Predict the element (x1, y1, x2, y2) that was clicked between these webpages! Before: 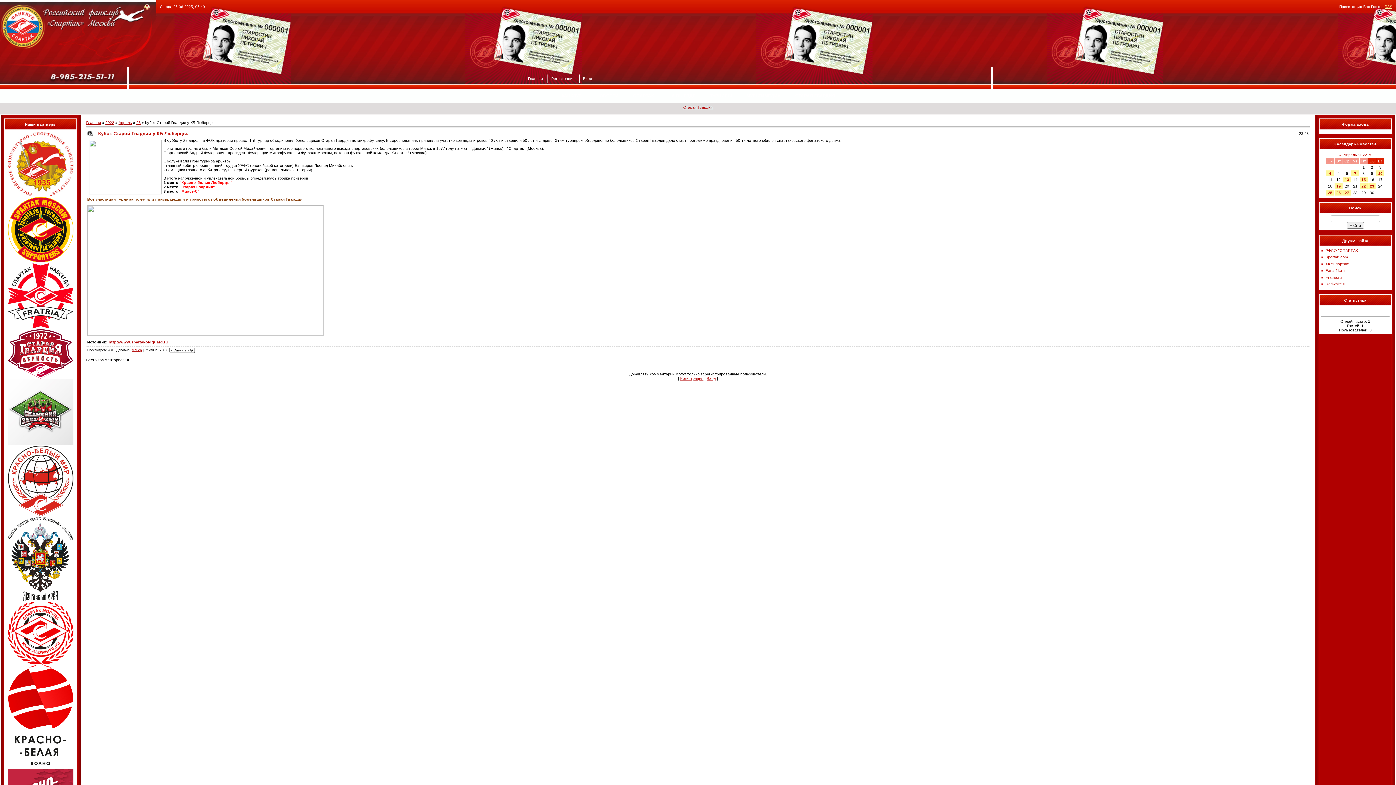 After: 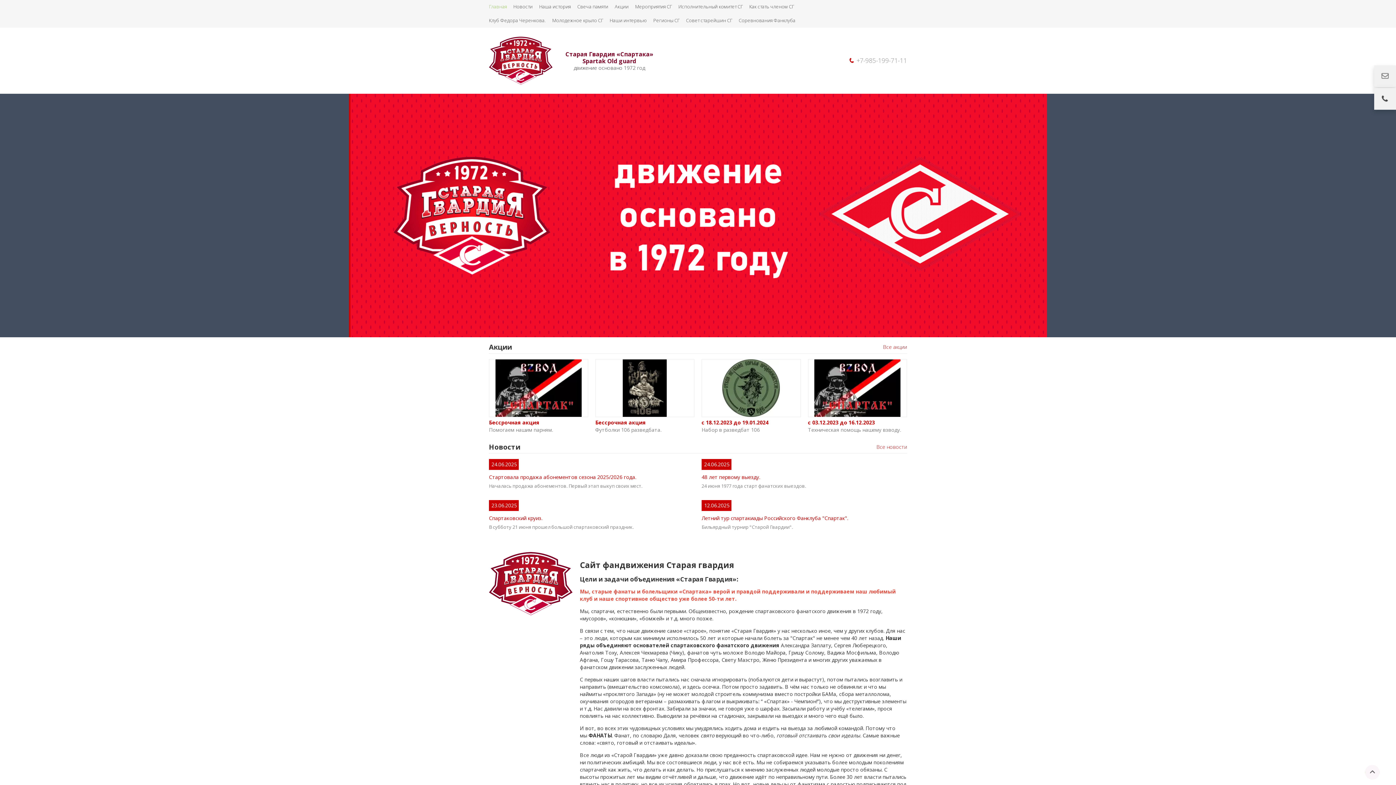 Action: label: Старая Гвардия bbox: (683, 105, 712, 109)